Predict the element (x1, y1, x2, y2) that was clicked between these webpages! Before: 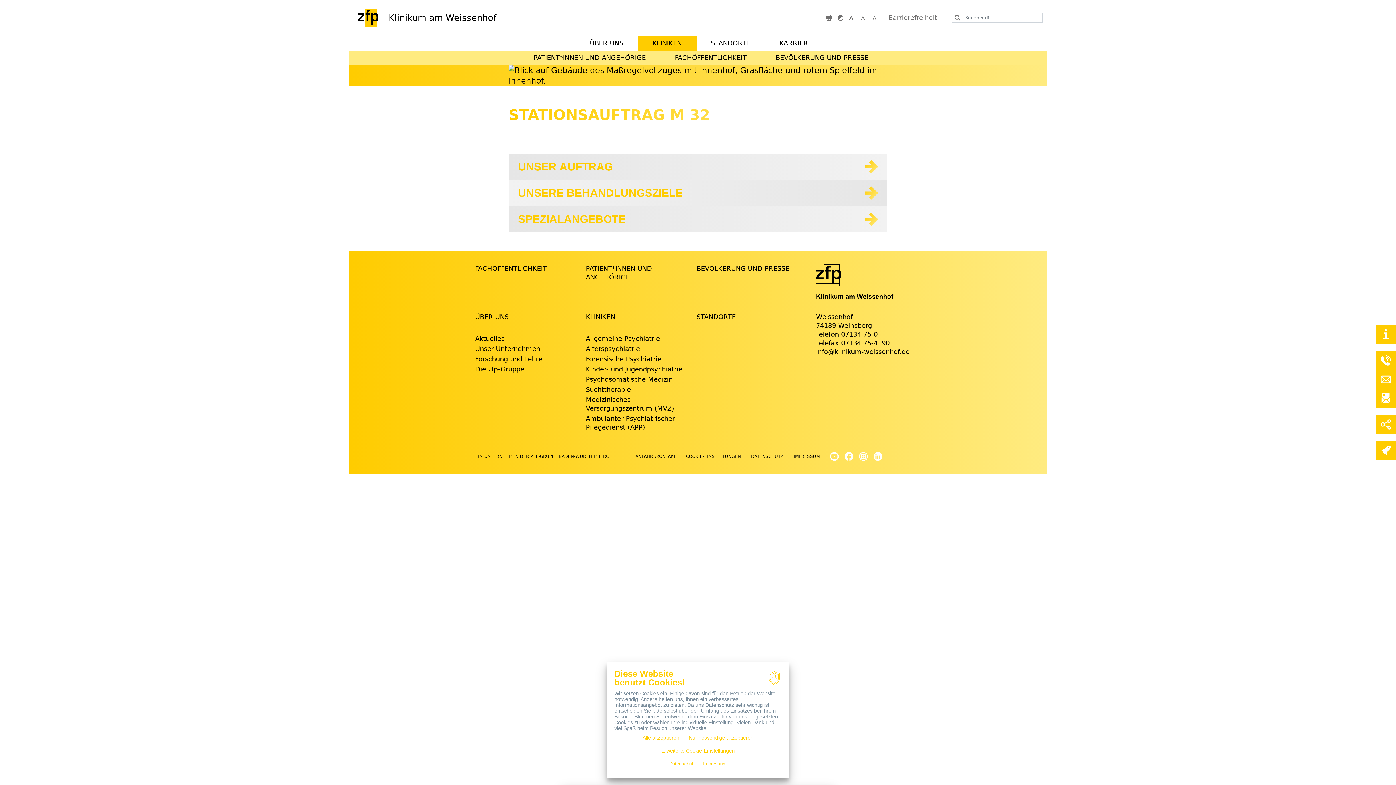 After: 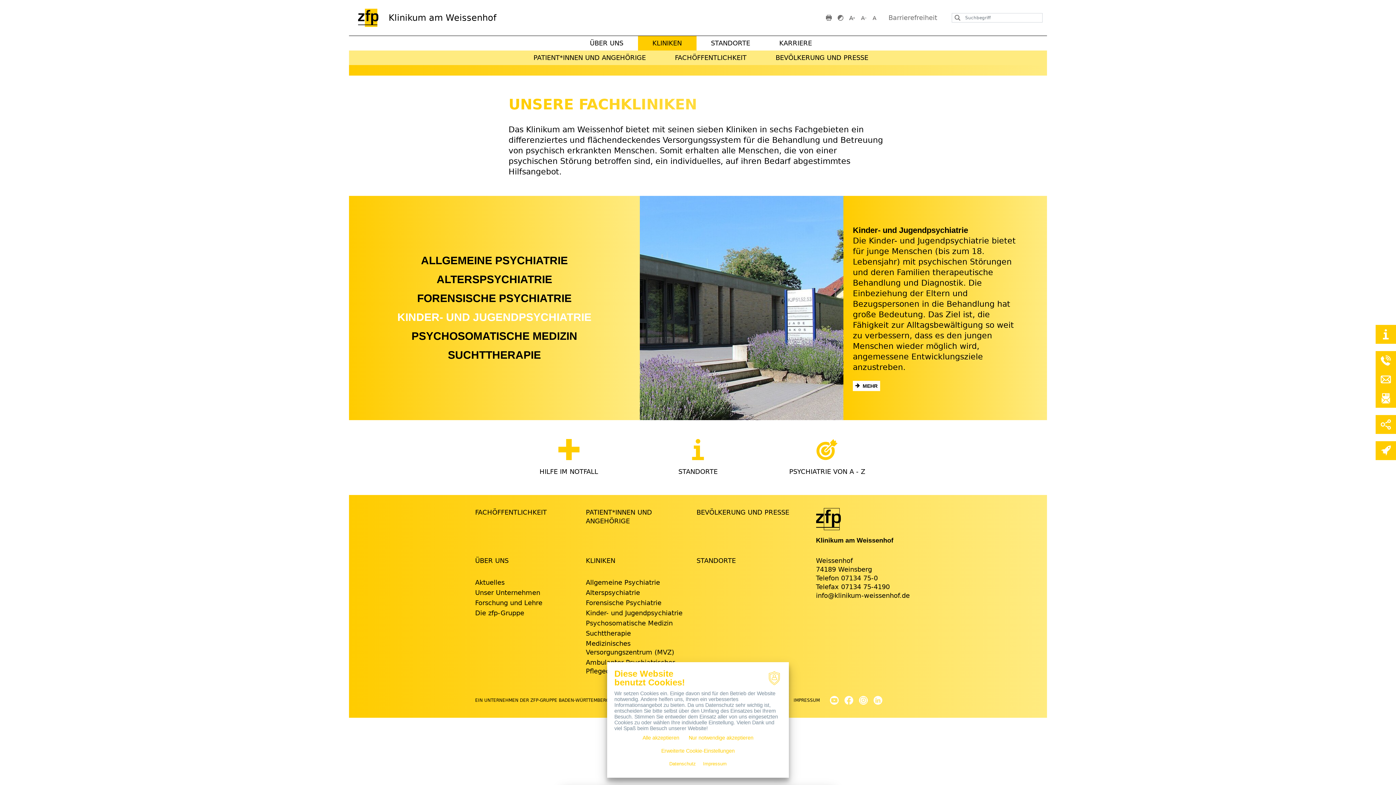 Action: bbox: (652, 35, 682, 50) label: KLINIKEN